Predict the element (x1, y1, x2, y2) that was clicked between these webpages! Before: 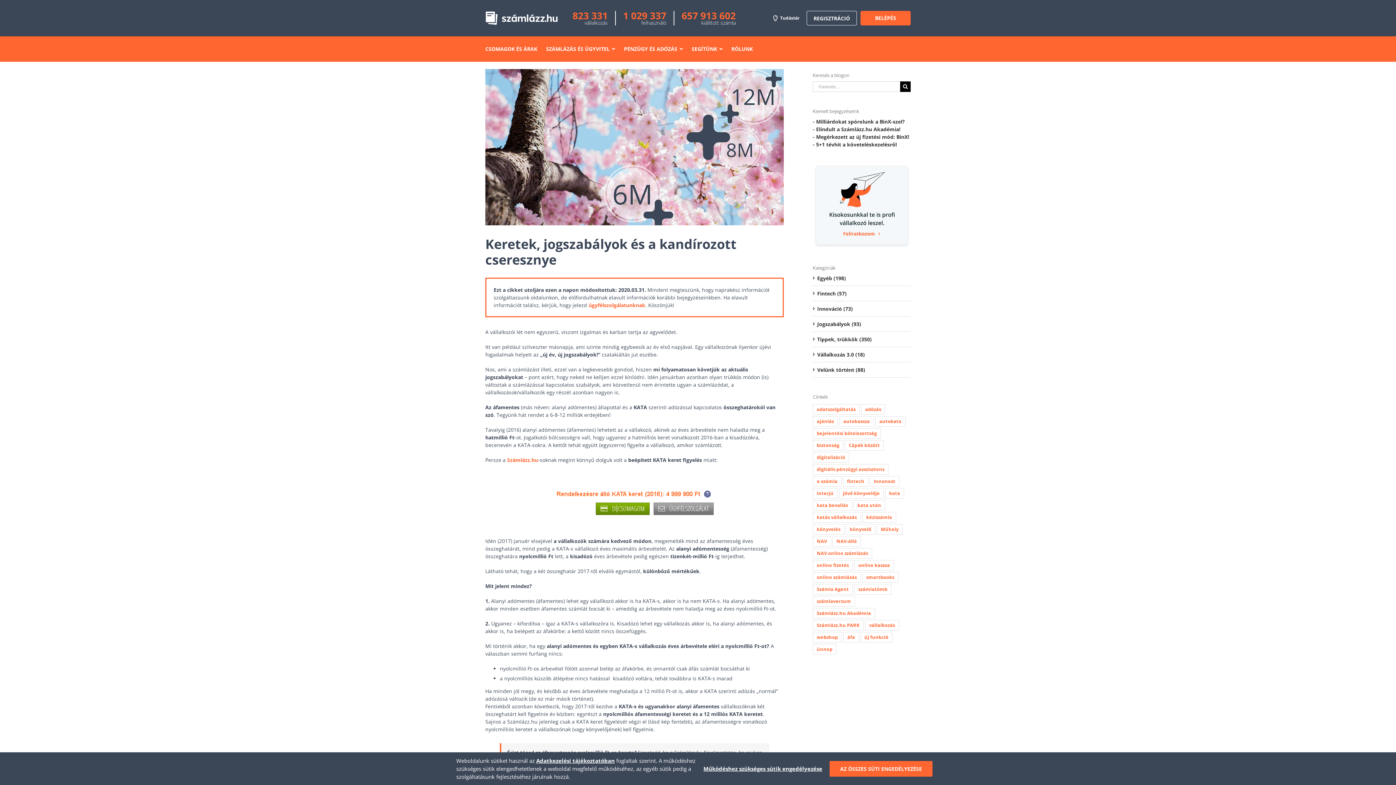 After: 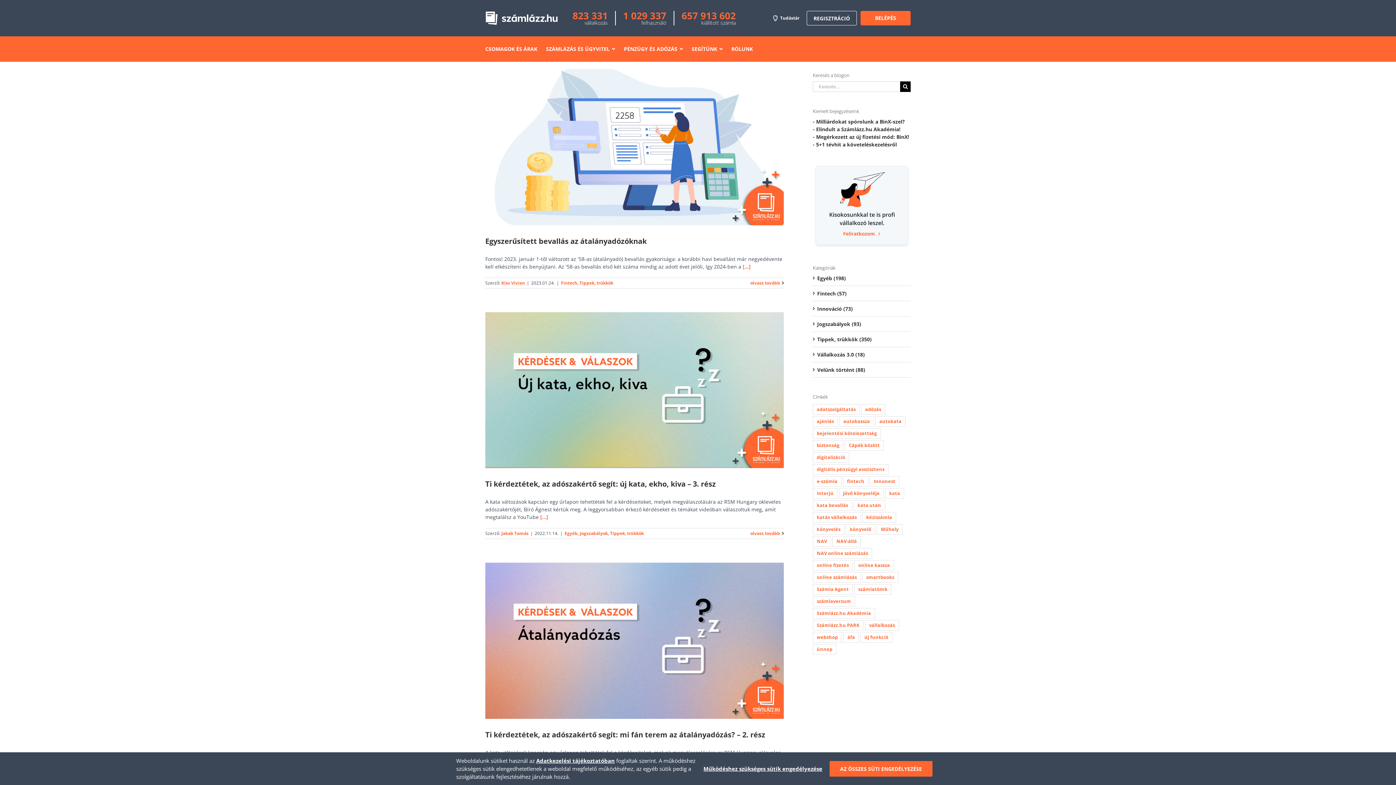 Action: bbox: (861, 404, 885, 414) label: adózás (13 elem)